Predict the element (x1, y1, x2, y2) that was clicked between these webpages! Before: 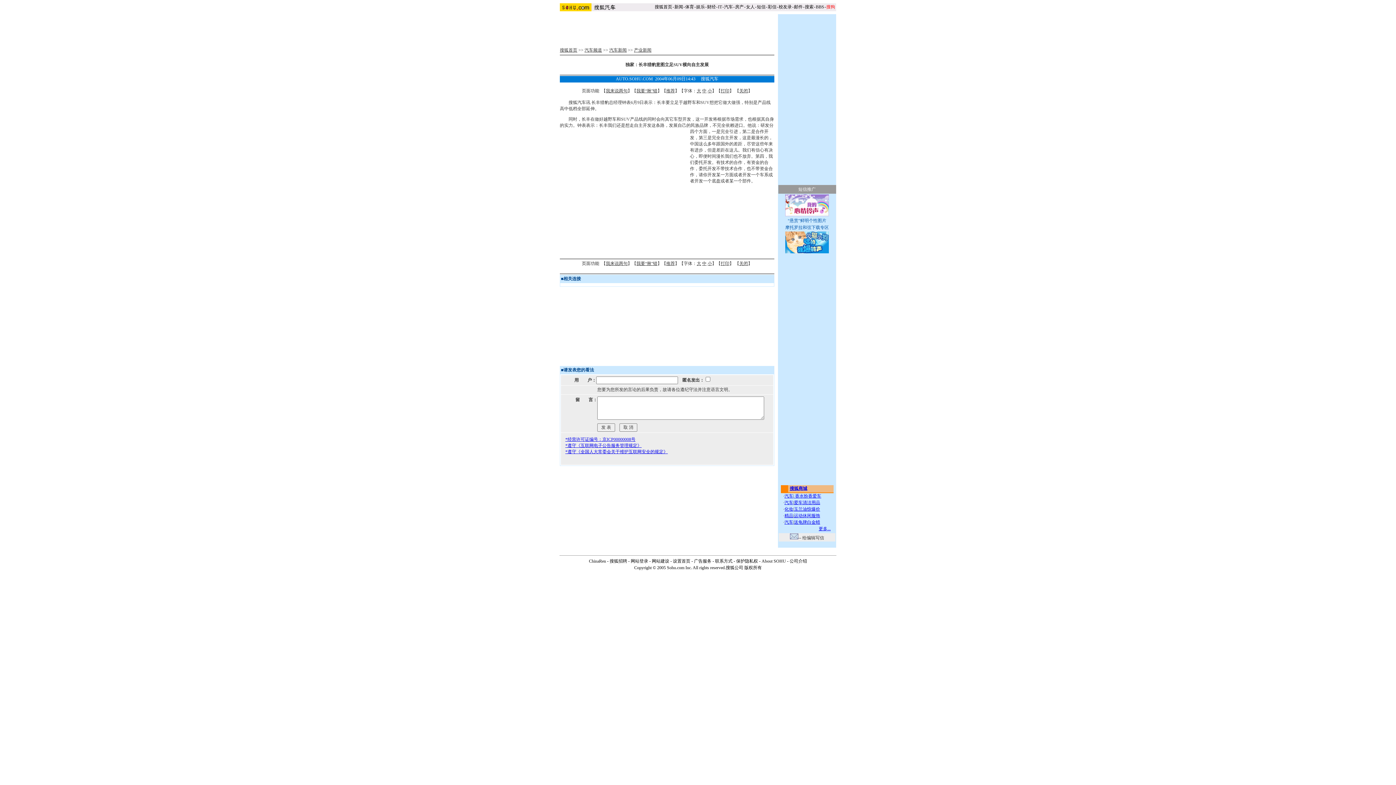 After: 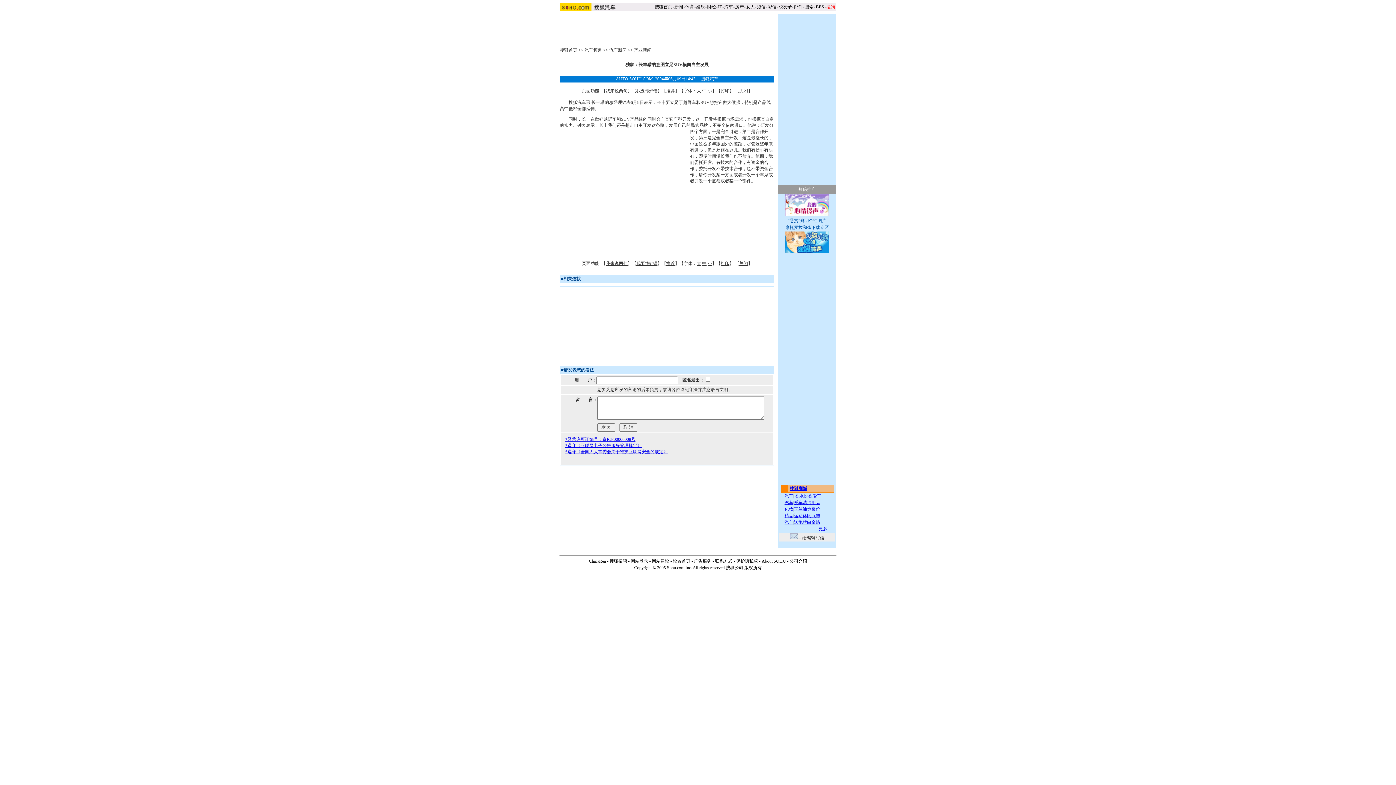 Action: bbox: (794, 506, 820, 512) label: 玉兰油惊爆价